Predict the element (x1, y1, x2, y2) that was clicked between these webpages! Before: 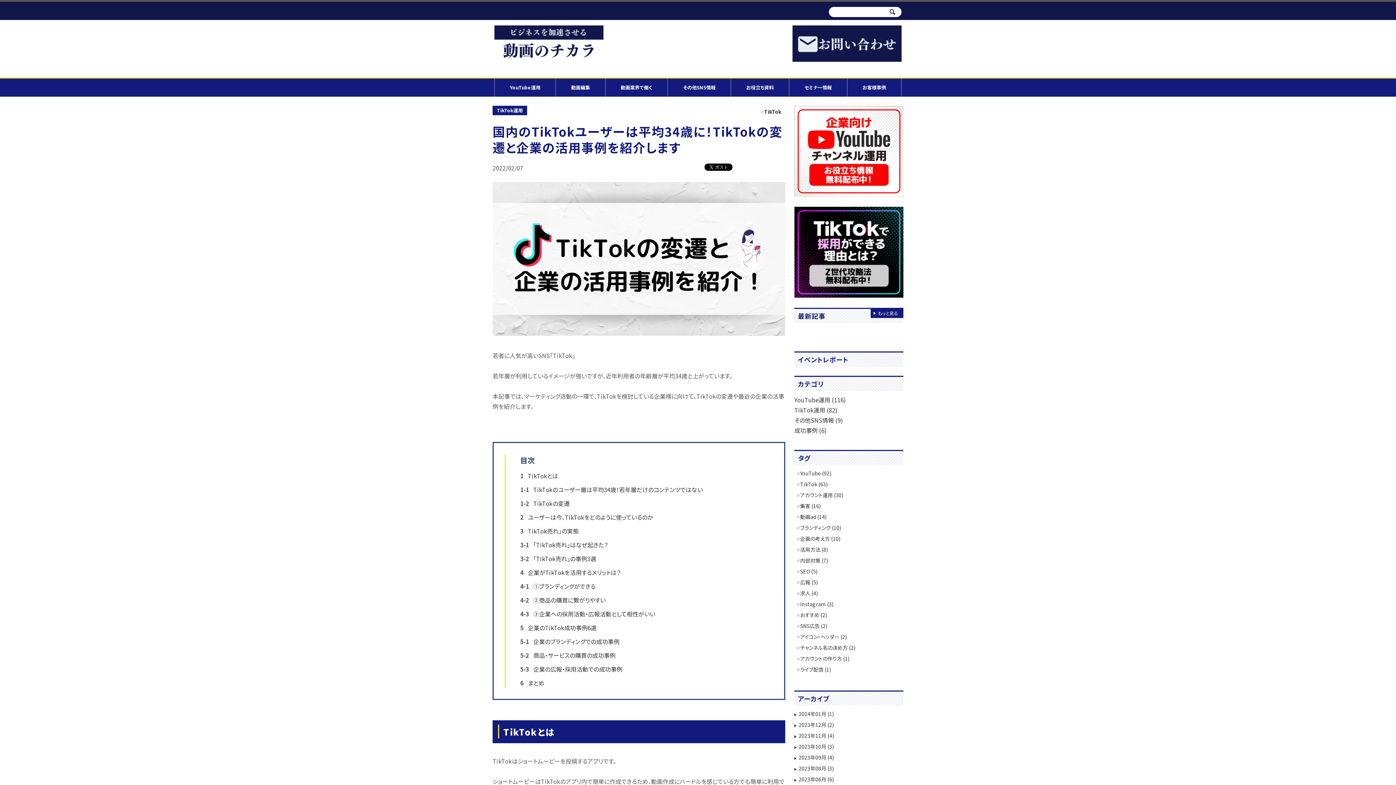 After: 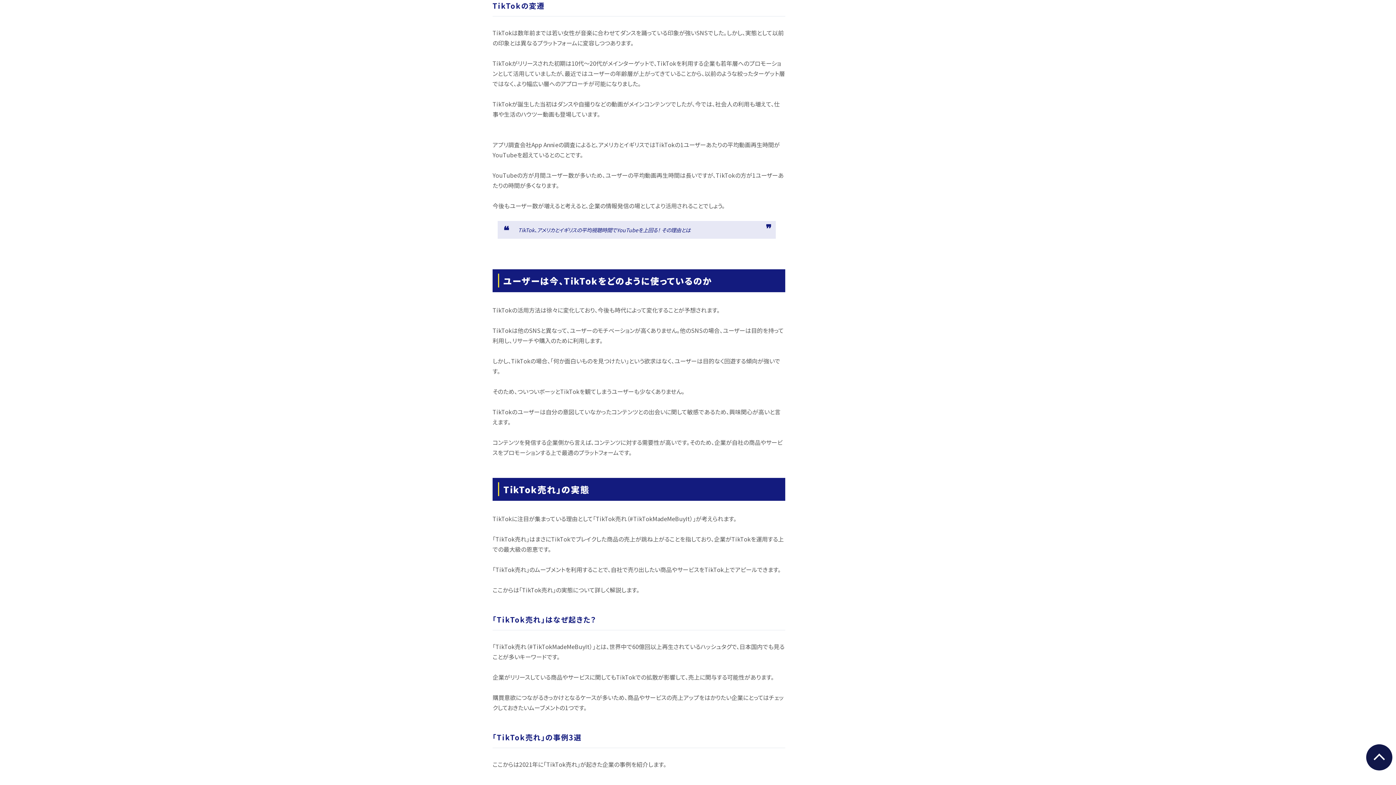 Action: label: TikTokの変遷 bbox: (533, 499, 569, 507)